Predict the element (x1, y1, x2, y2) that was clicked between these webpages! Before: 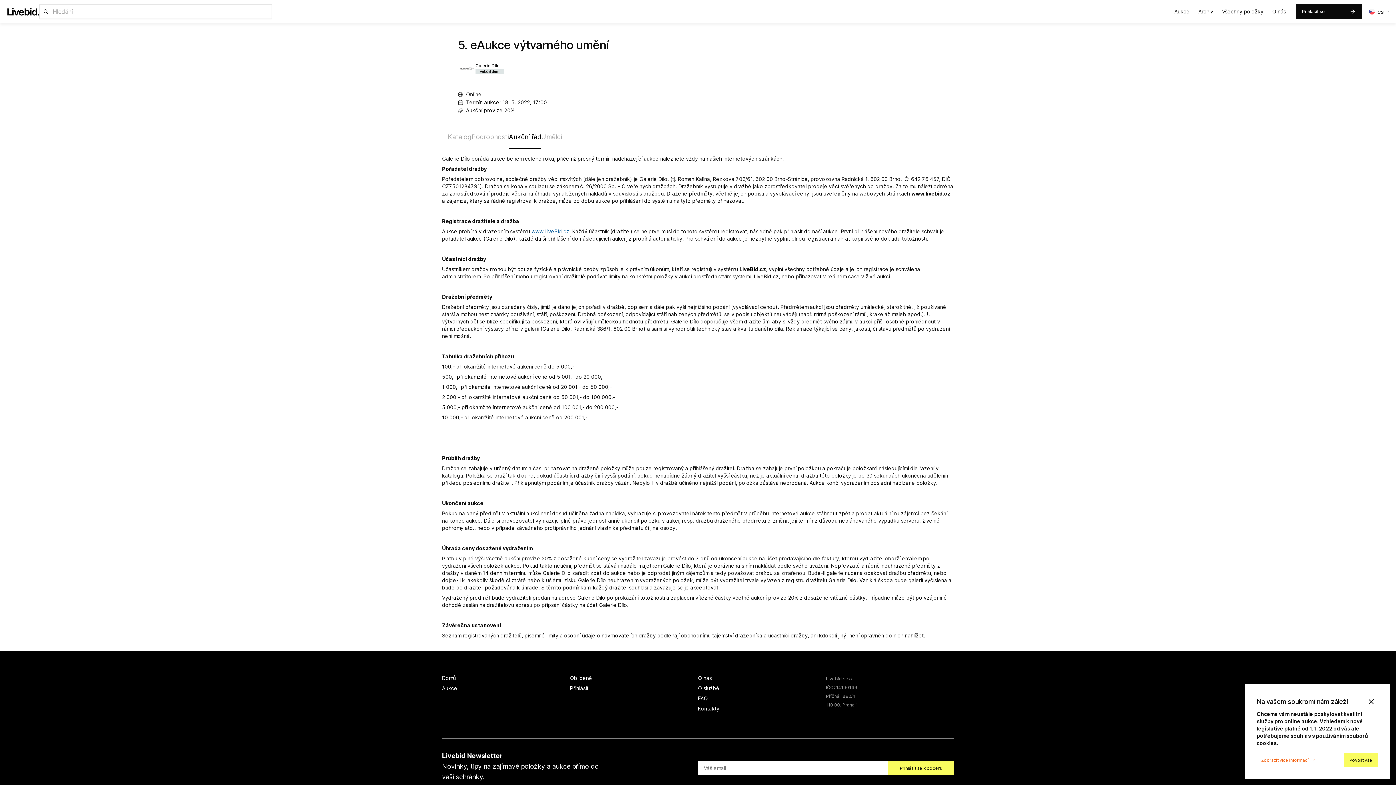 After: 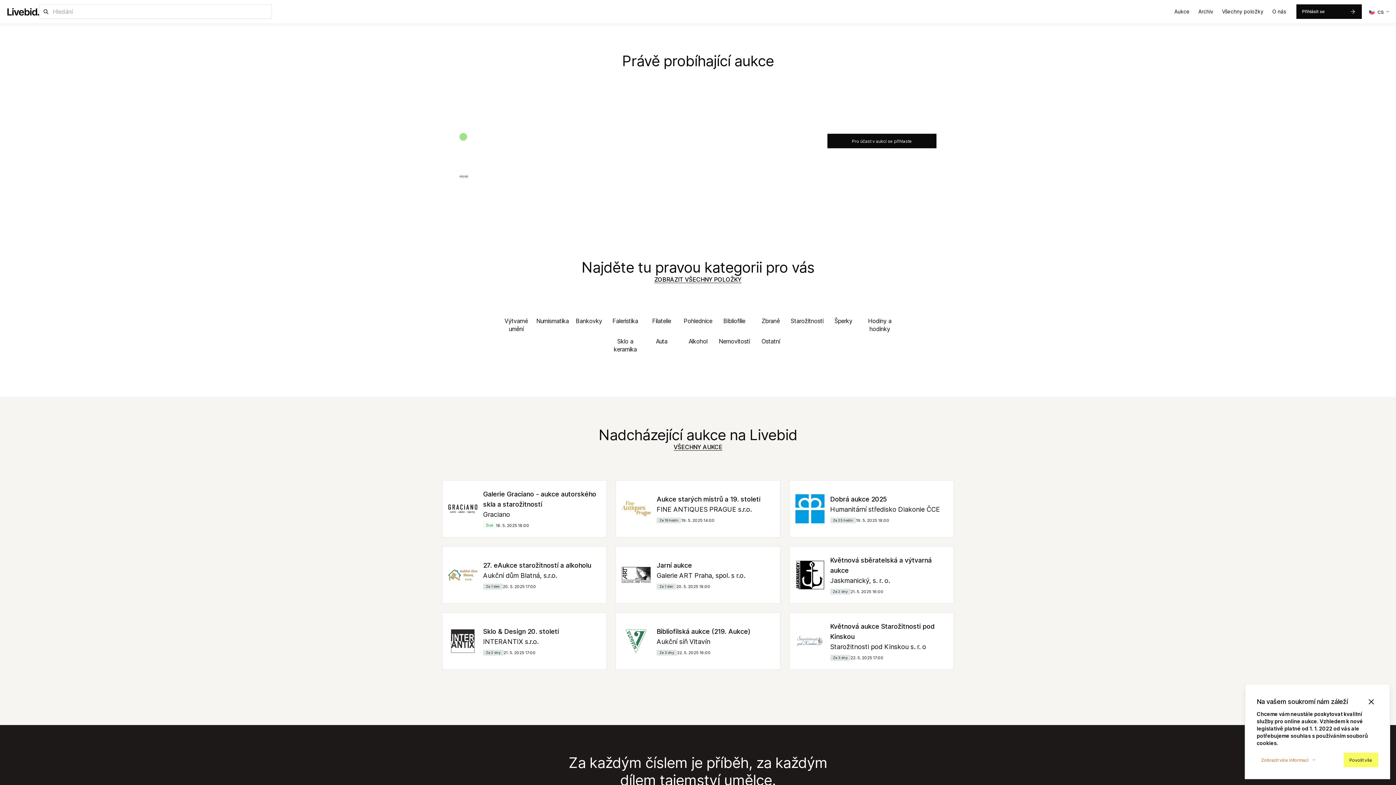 Action: bbox: (442, 674, 570, 682) label: Domů